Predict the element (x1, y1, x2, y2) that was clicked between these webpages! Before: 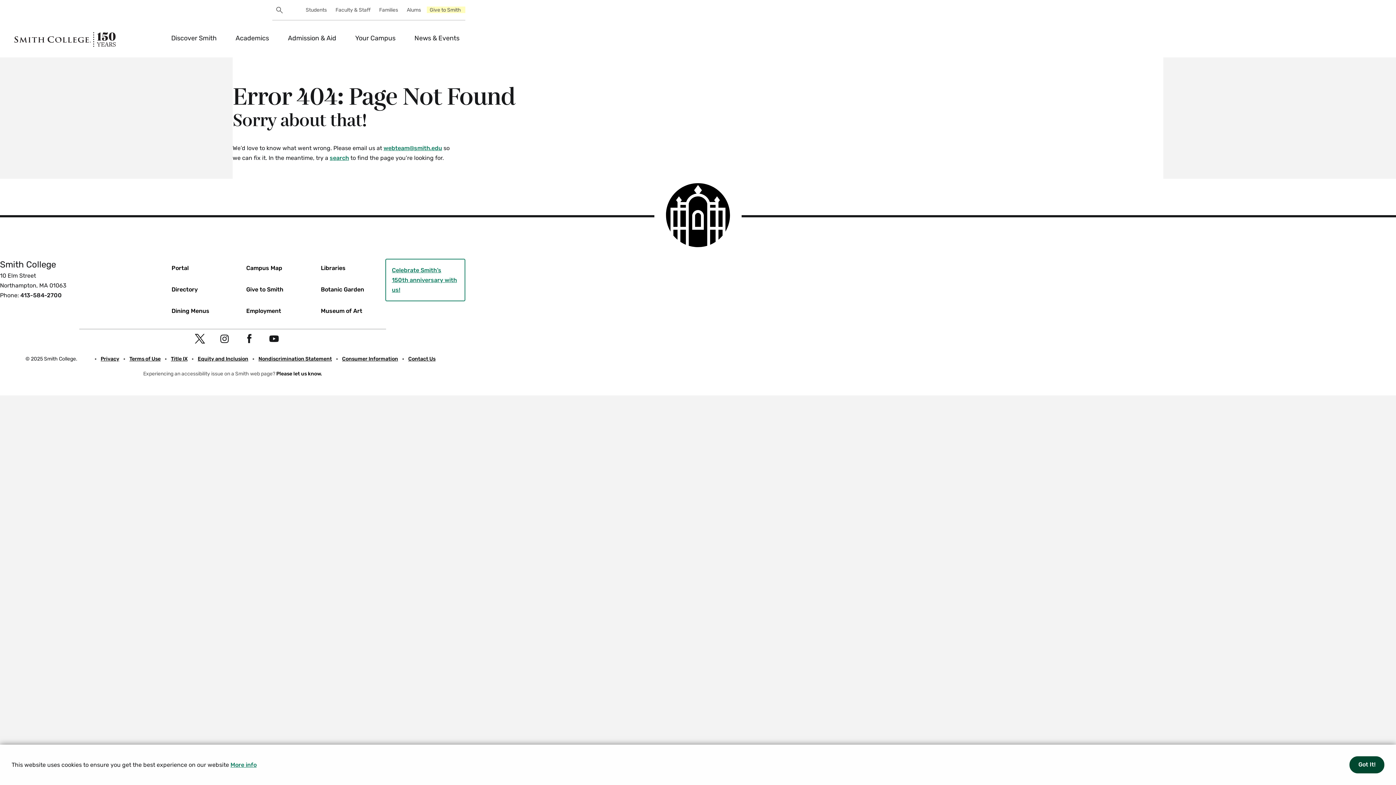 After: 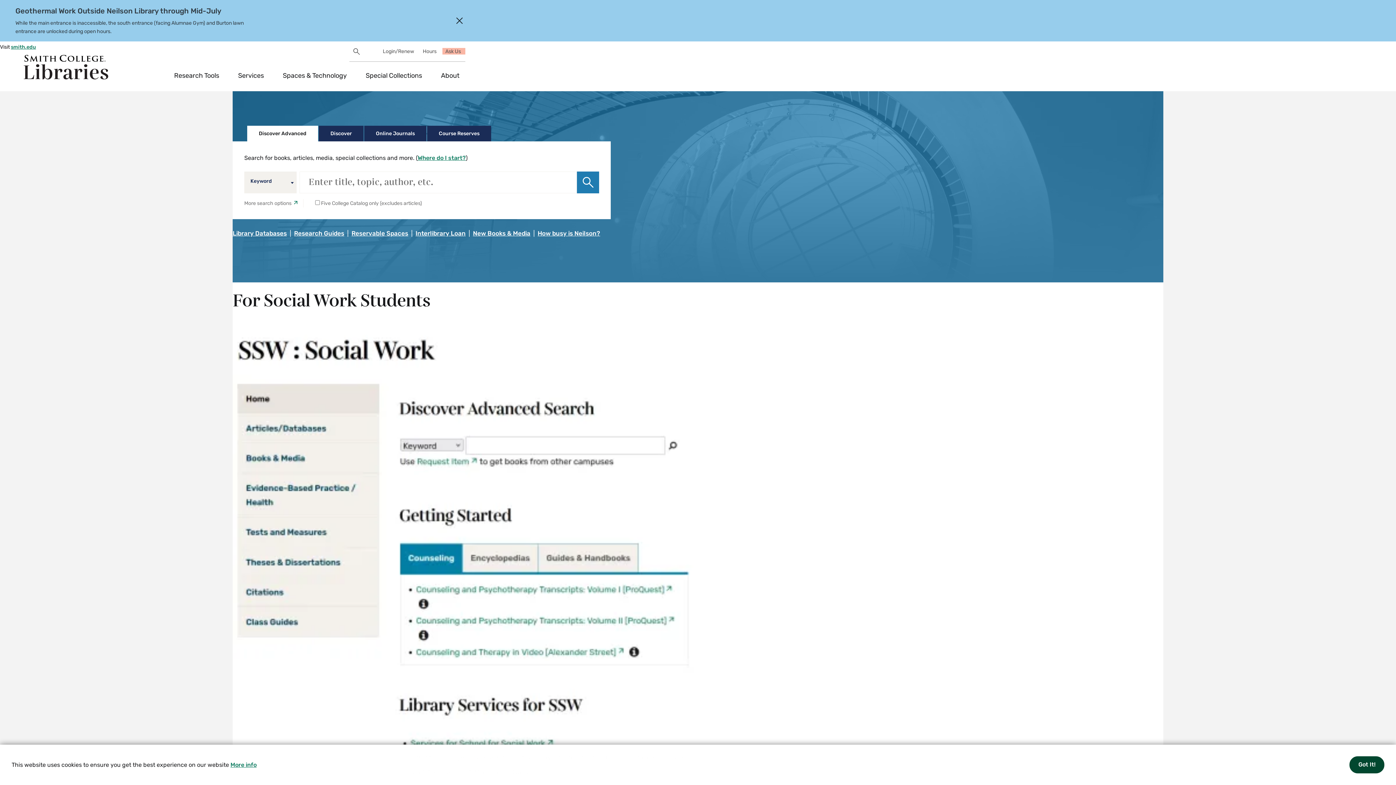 Action: label: Libraries bbox: (320, 263, 345, 273)